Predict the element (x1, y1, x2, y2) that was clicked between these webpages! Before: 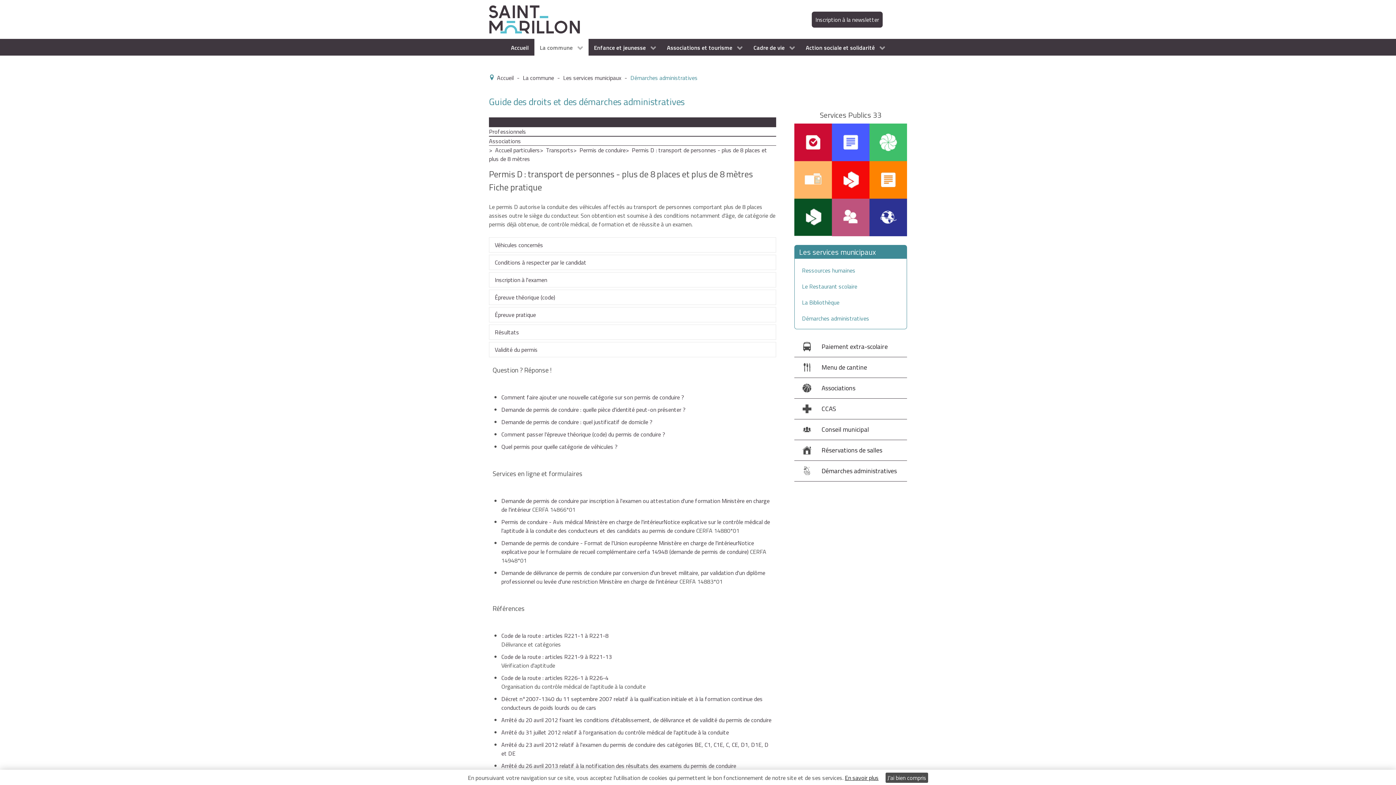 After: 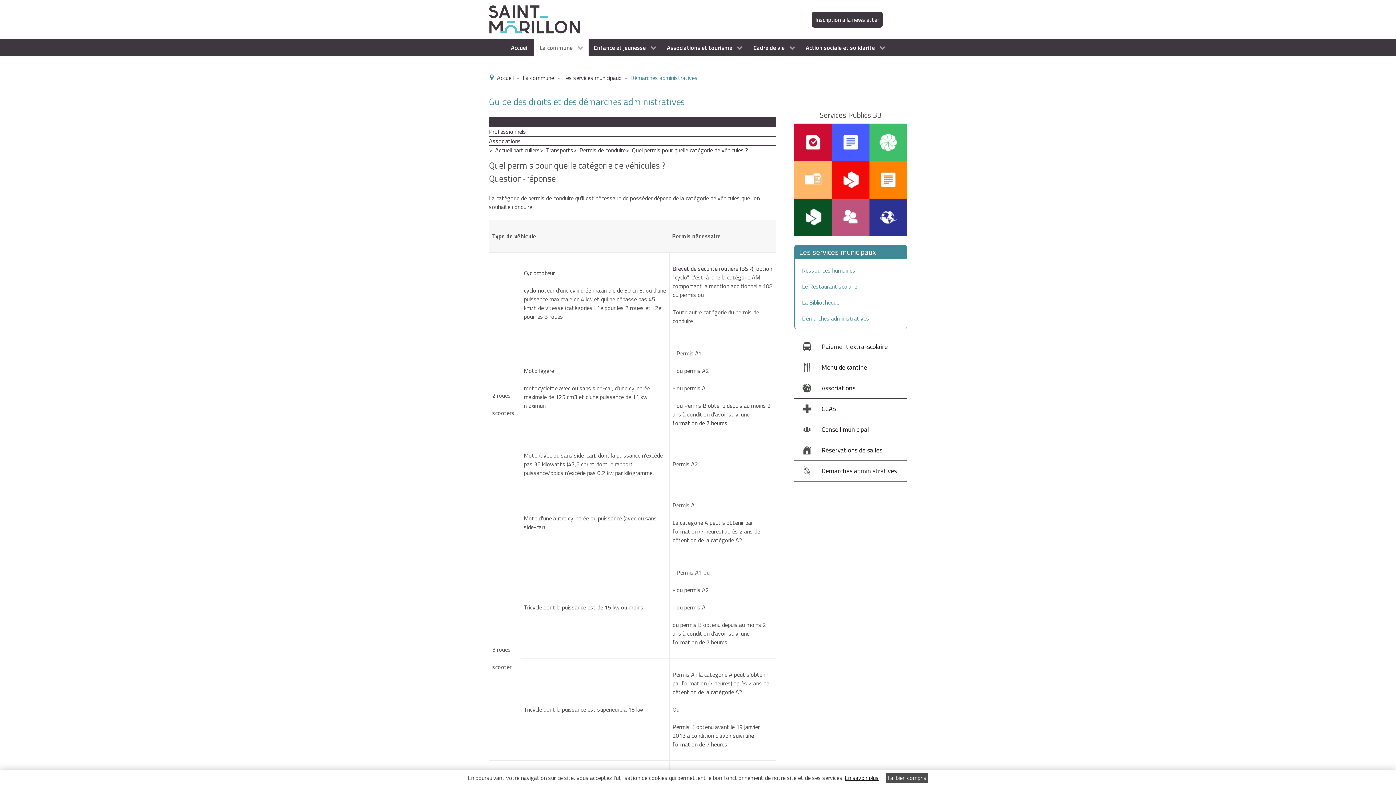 Action: bbox: (501, 442, 617, 451) label: Quel permis pour quelle catégorie de véhicules ?